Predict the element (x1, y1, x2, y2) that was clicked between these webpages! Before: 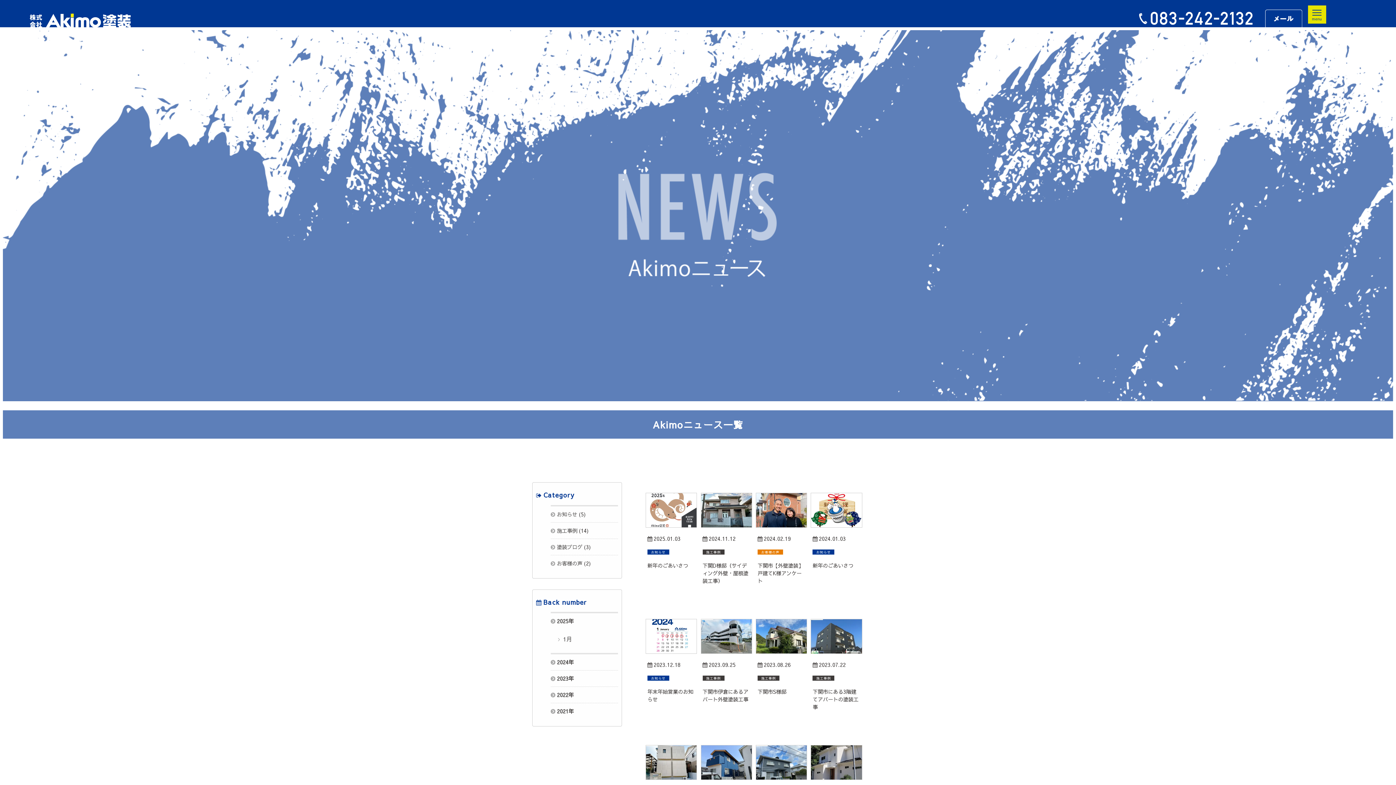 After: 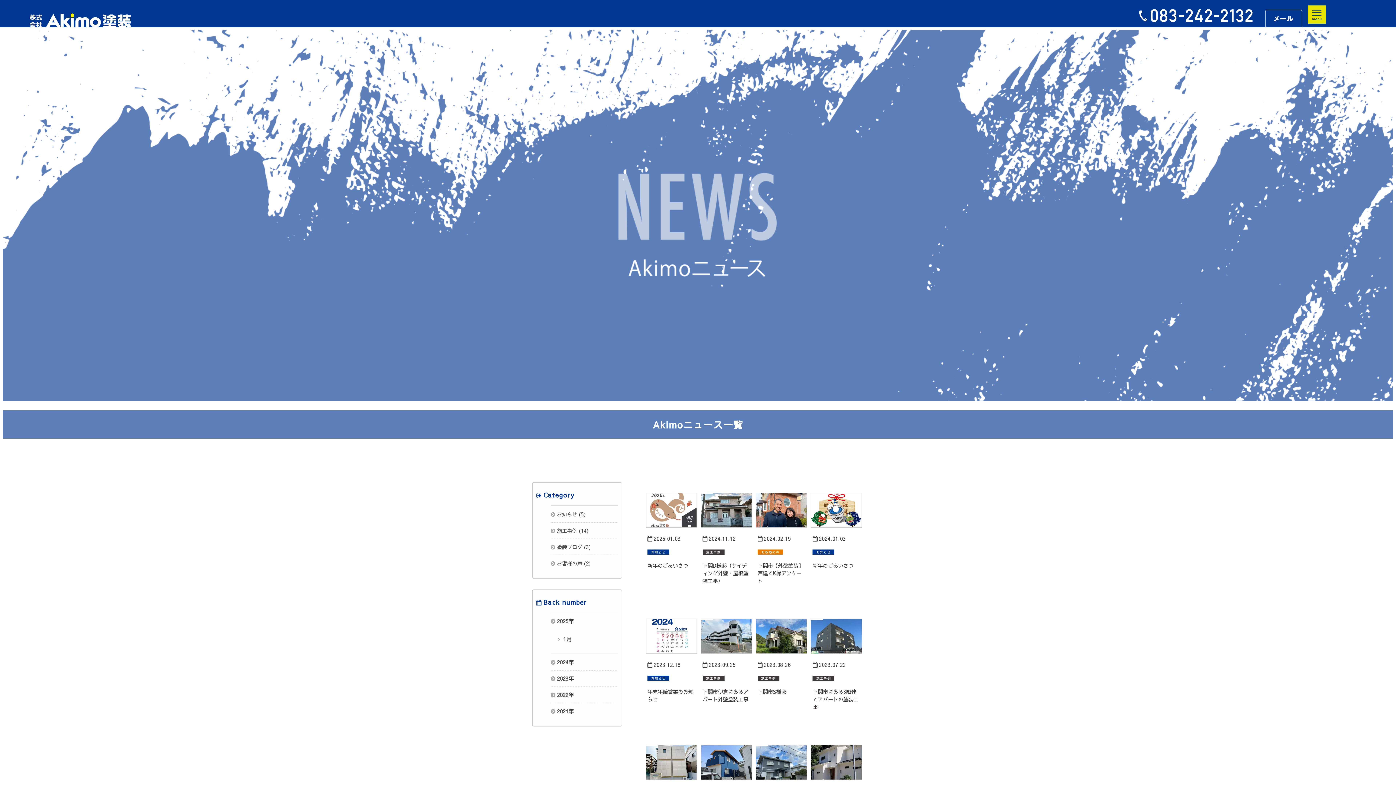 Action: bbox: (1135, 9, 1259, 30)